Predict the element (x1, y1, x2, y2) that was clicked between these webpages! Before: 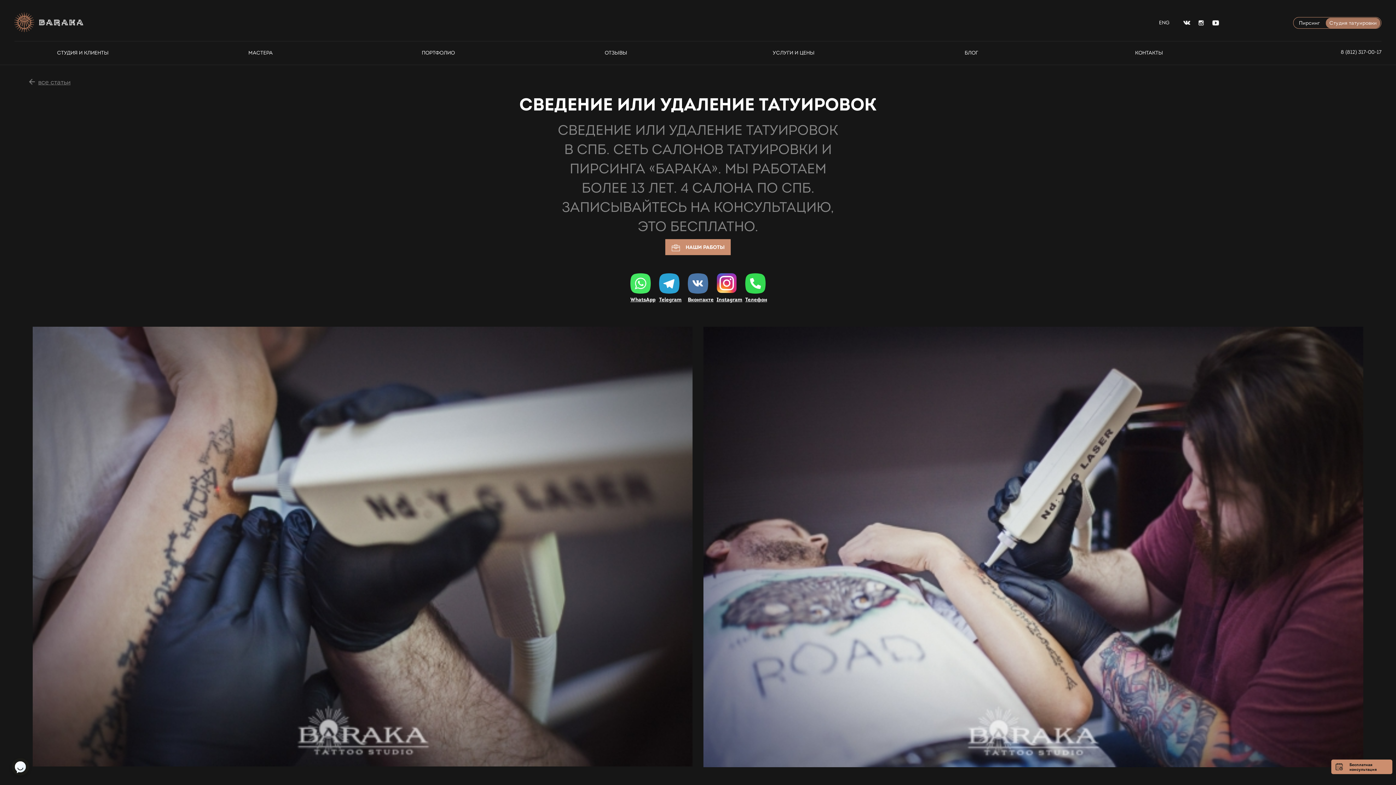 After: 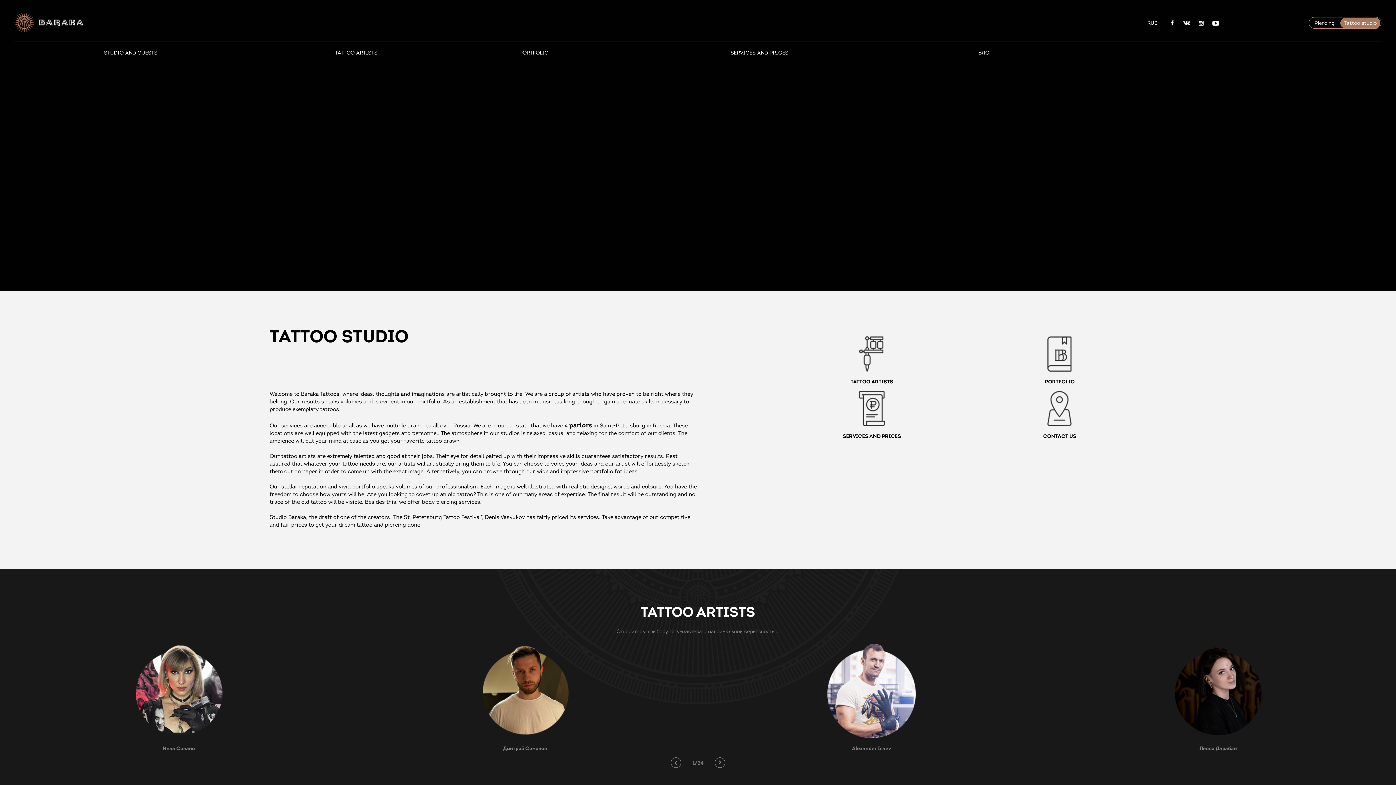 Action: label: ENG bbox: (1159, 18, 1169, 27)